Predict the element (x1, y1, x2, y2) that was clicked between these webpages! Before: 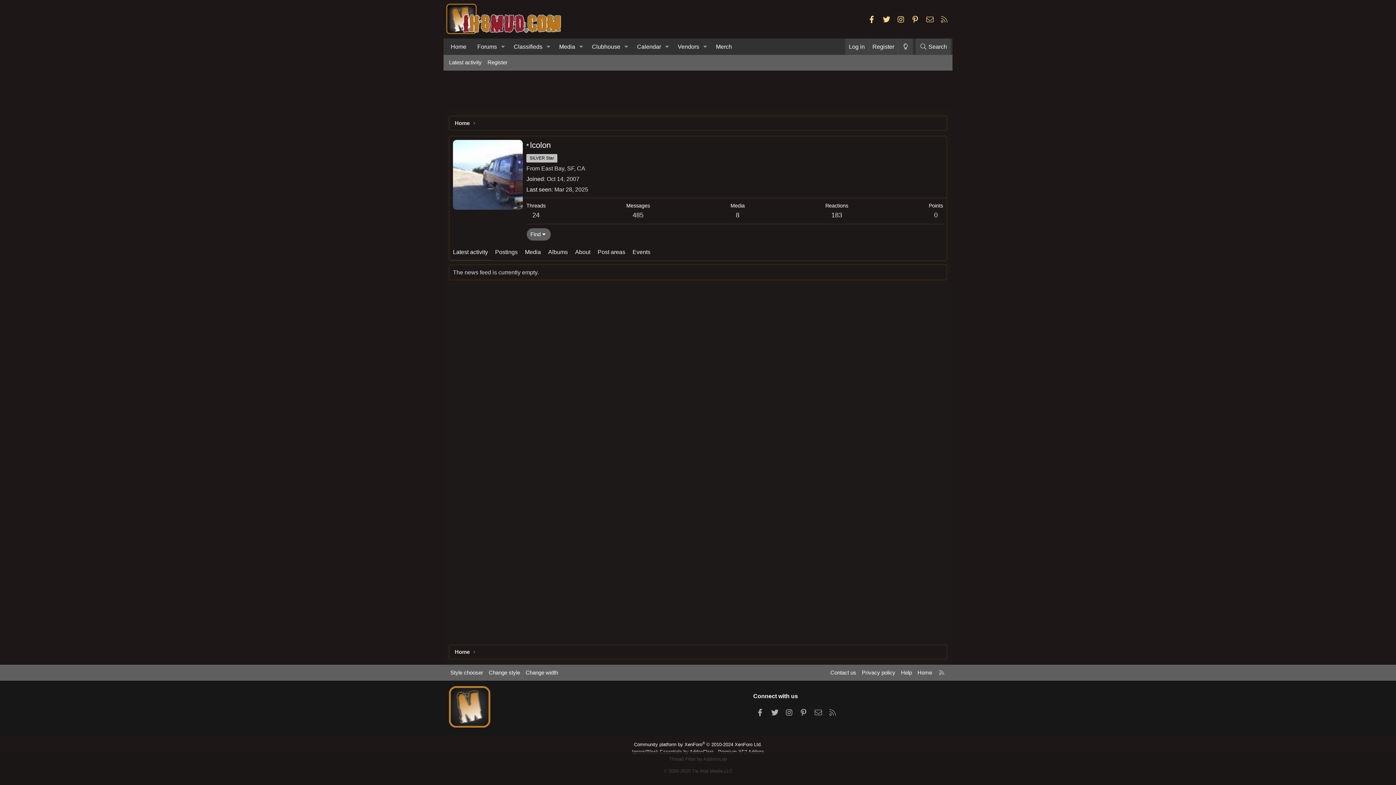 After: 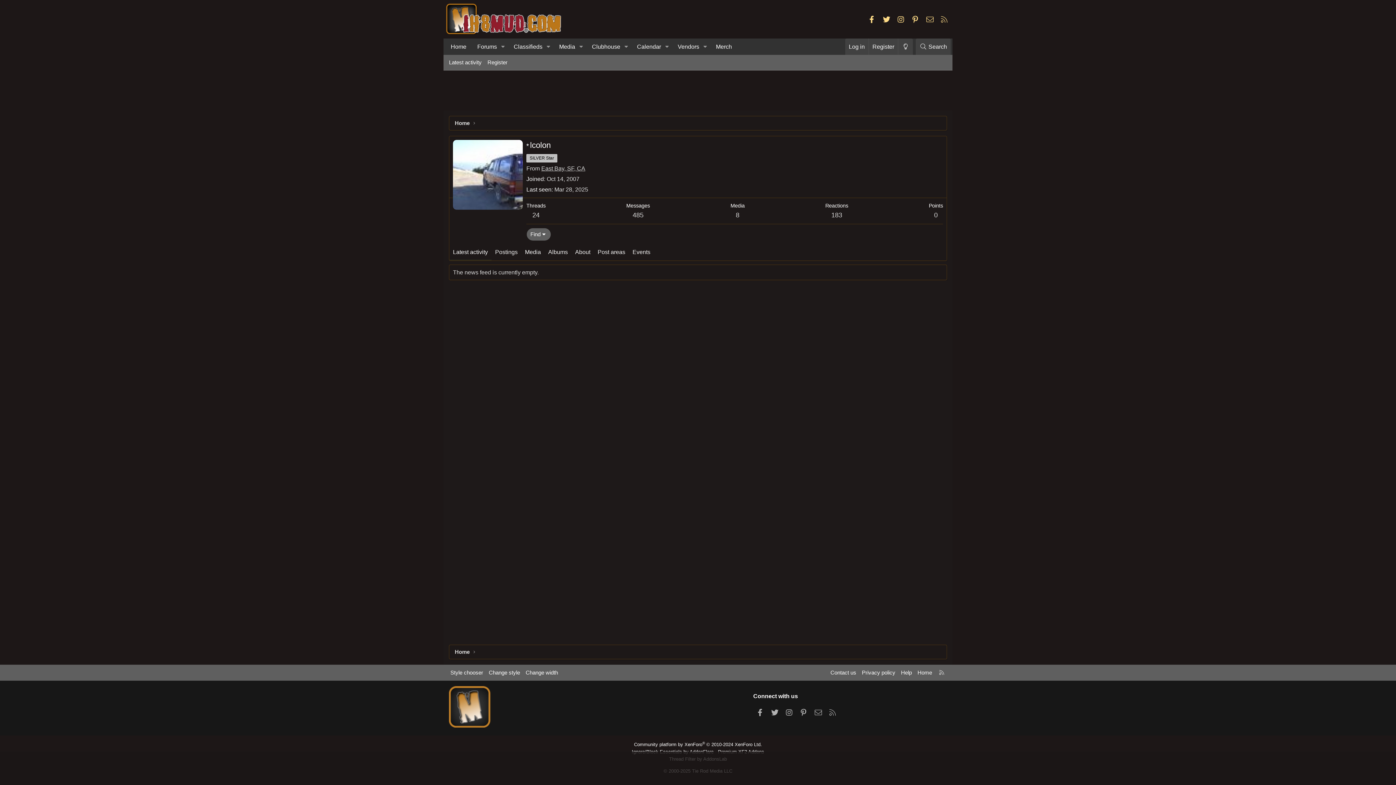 Action: label: East Bay, SF, CA bbox: (541, 165, 585, 171)